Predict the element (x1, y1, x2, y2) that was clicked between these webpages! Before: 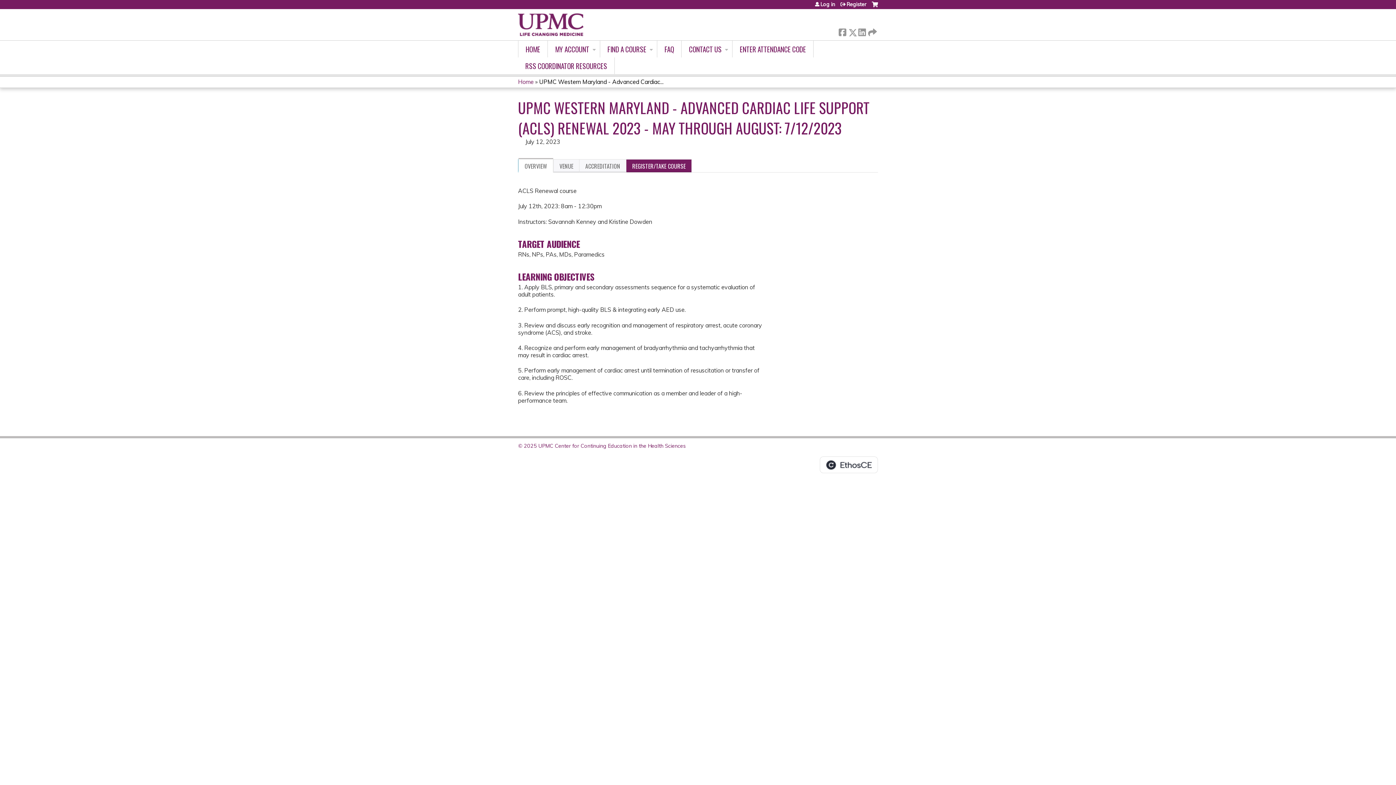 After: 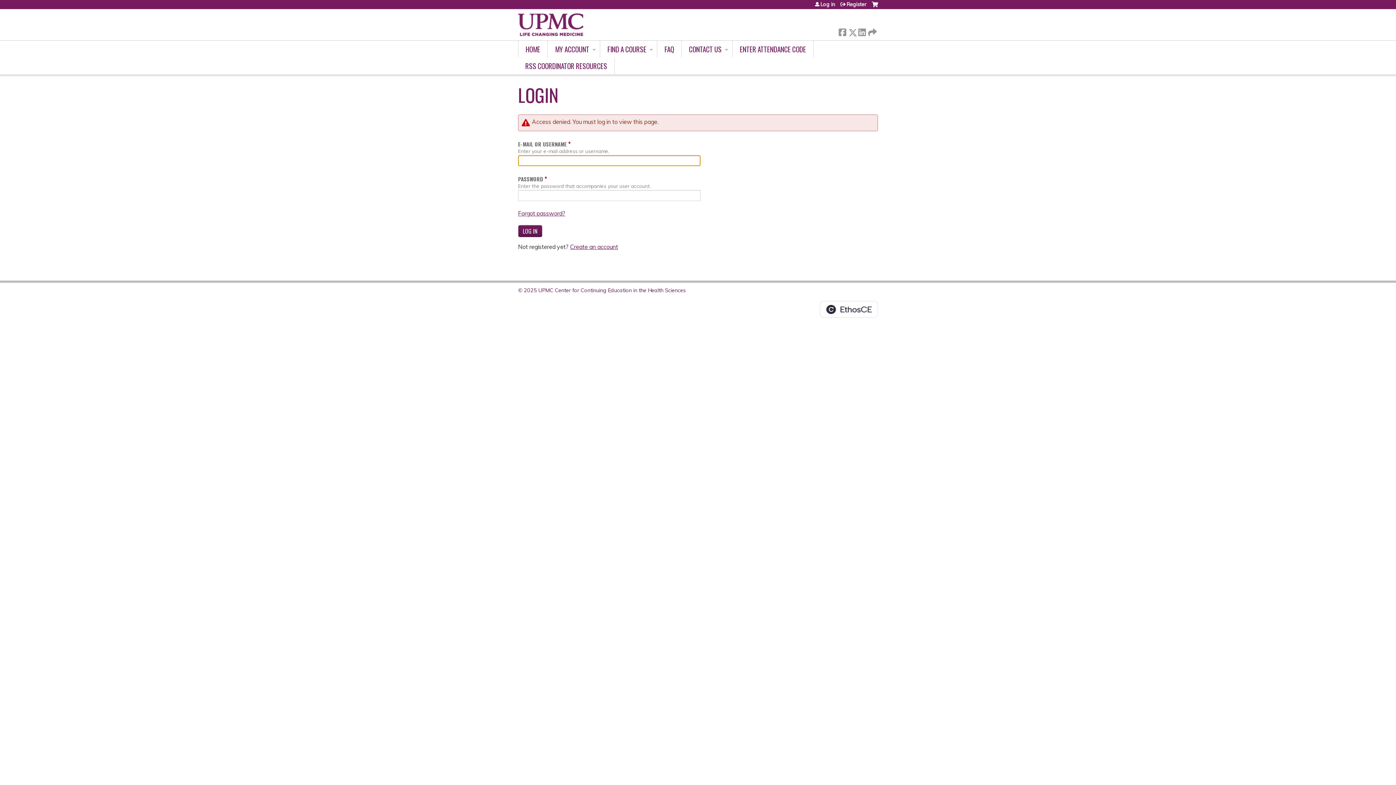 Action: label: ENTER ATTENDANCE CODE bbox: (732, 40, 813, 57)